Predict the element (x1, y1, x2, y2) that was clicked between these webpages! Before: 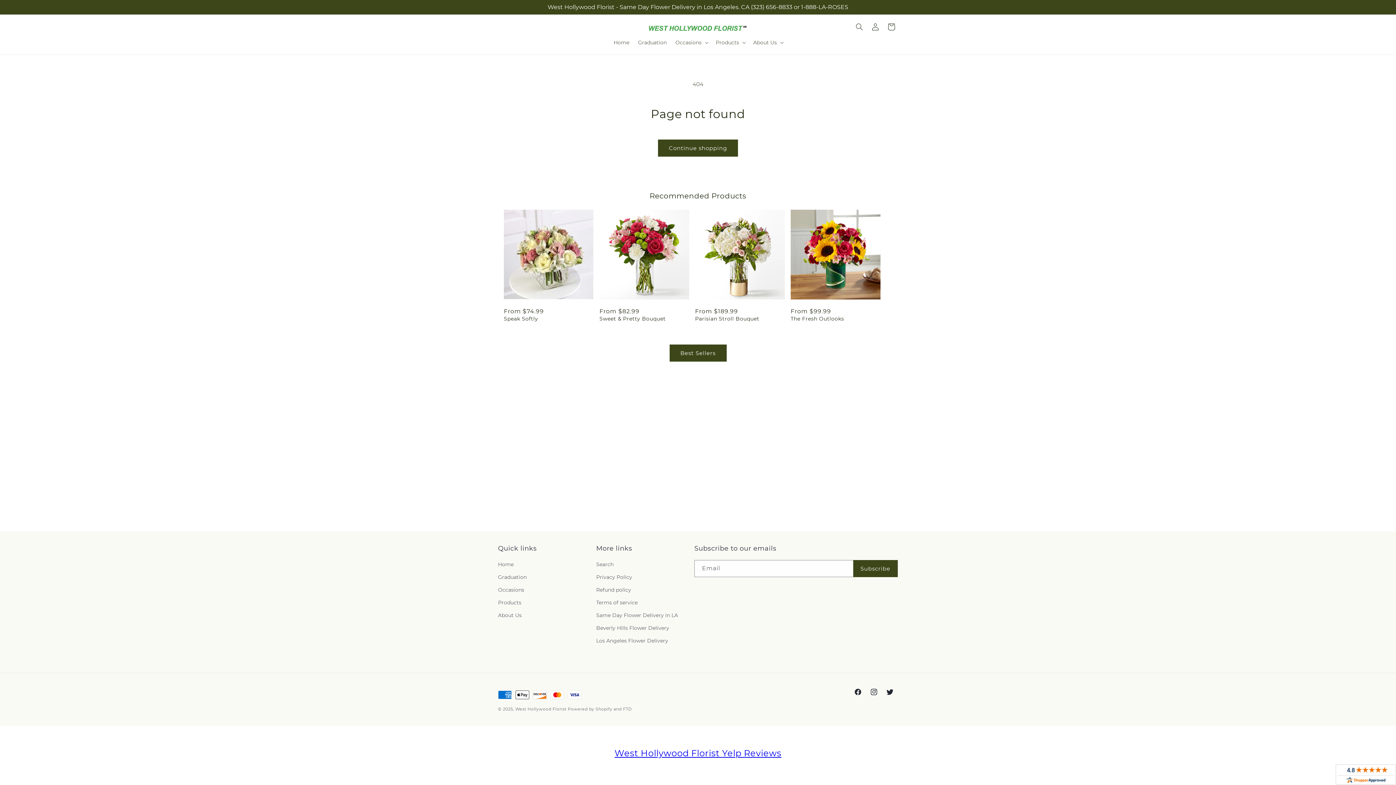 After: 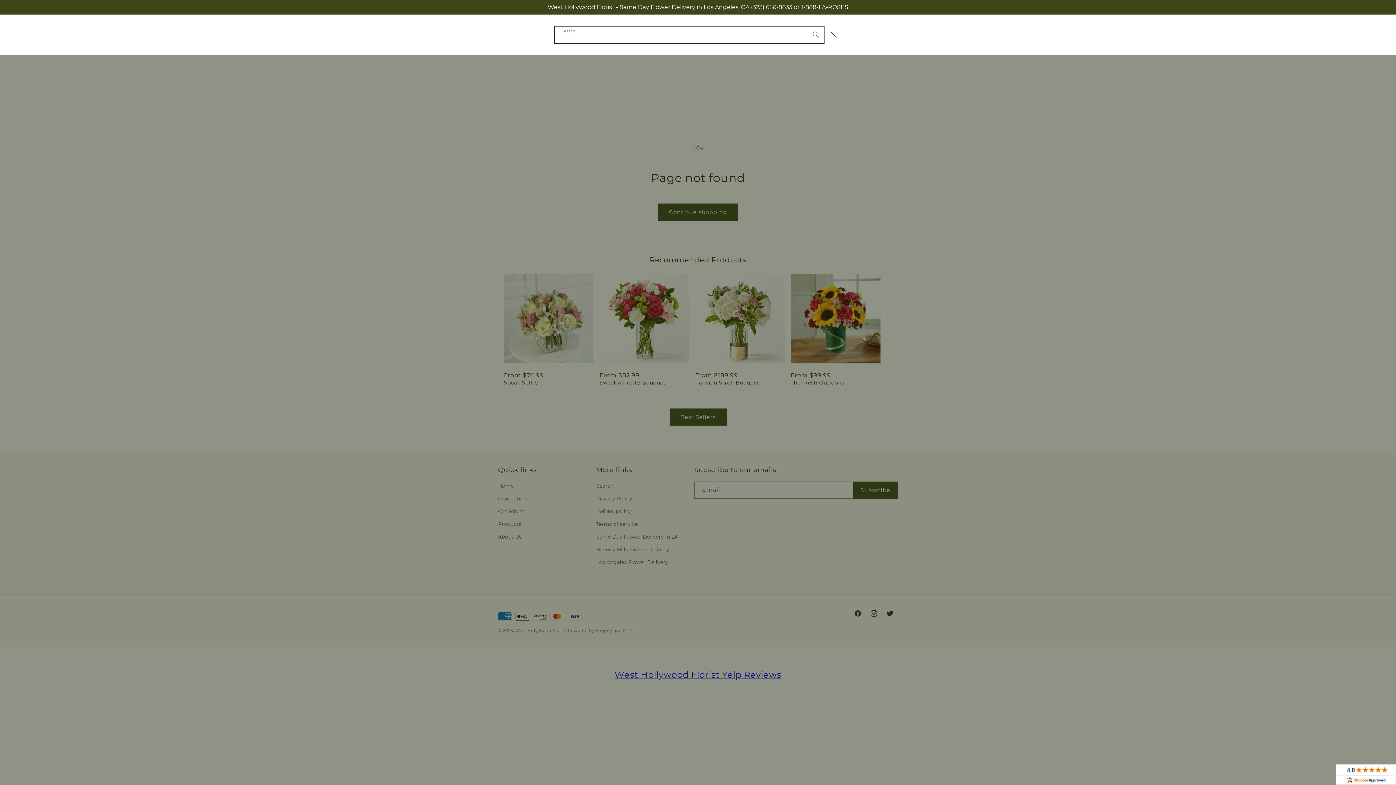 Action: label: Search bbox: (851, 18, 867, 34)